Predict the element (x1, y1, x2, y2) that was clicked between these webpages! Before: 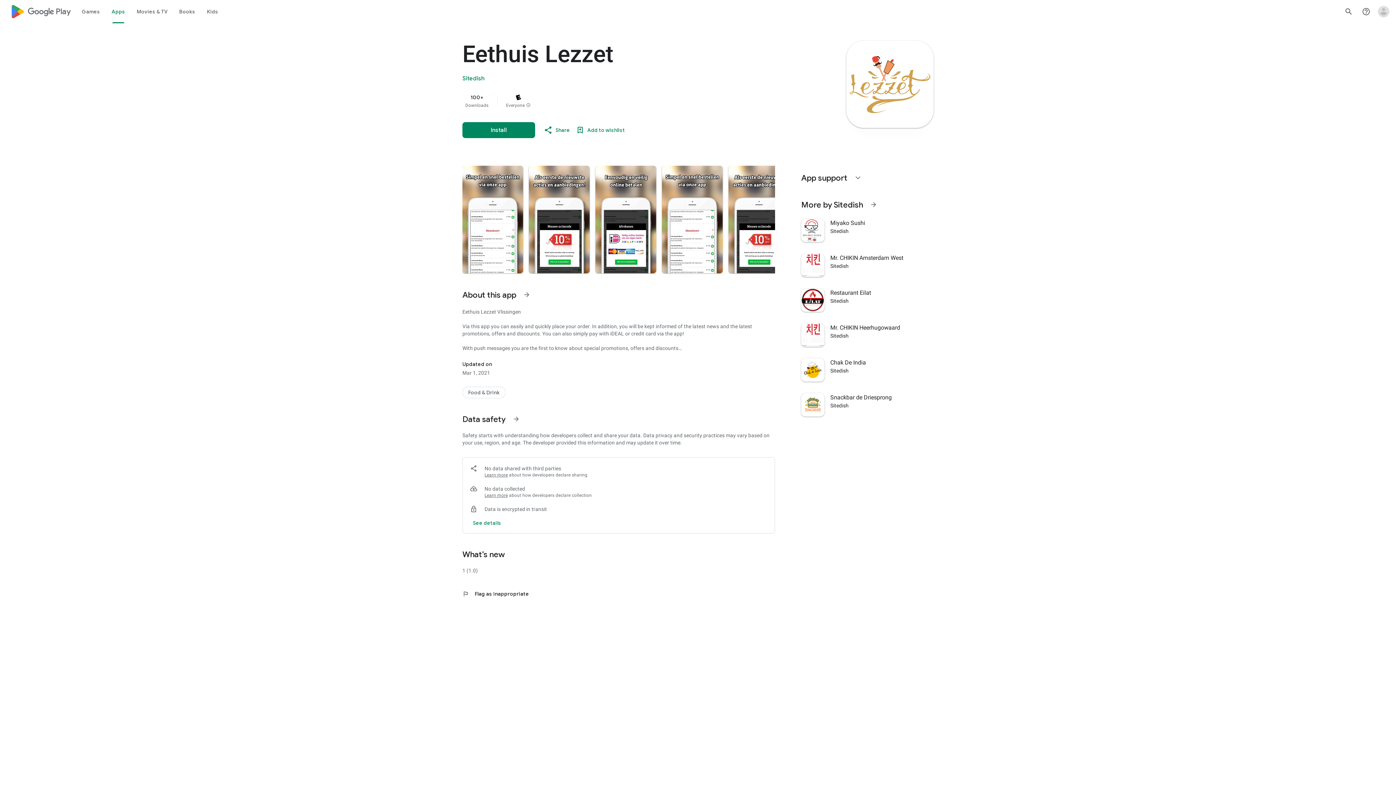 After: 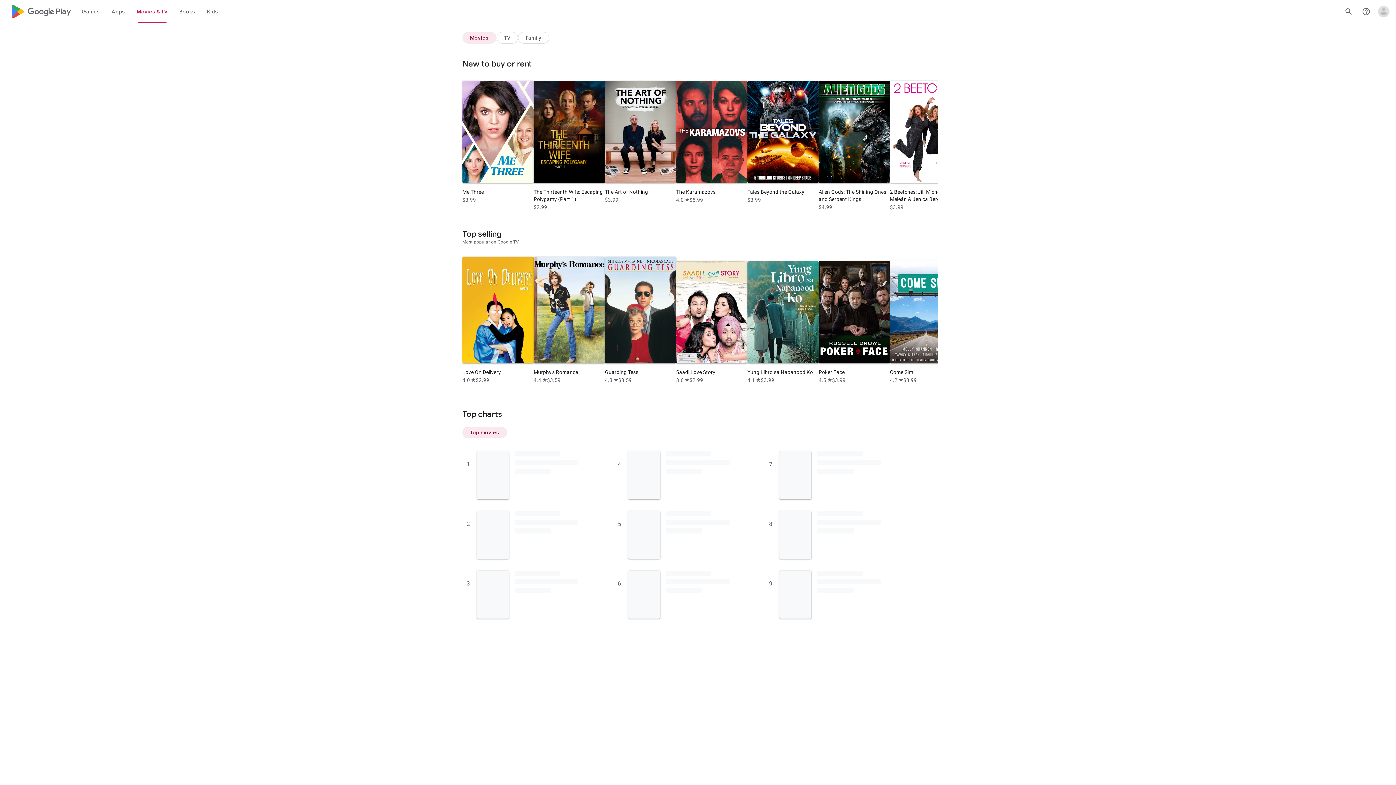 Action: bbox: (131, 0, 173, 23) label: Movies & TV